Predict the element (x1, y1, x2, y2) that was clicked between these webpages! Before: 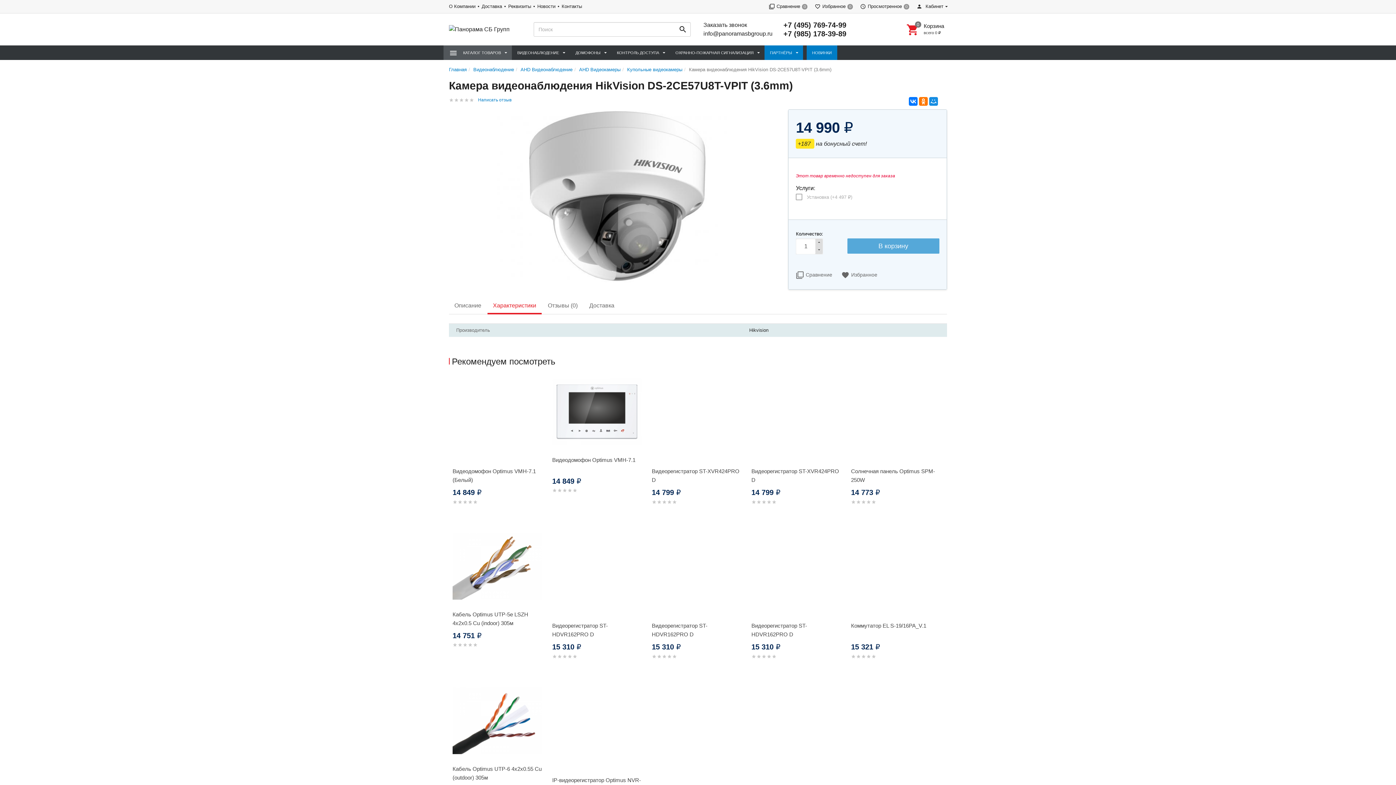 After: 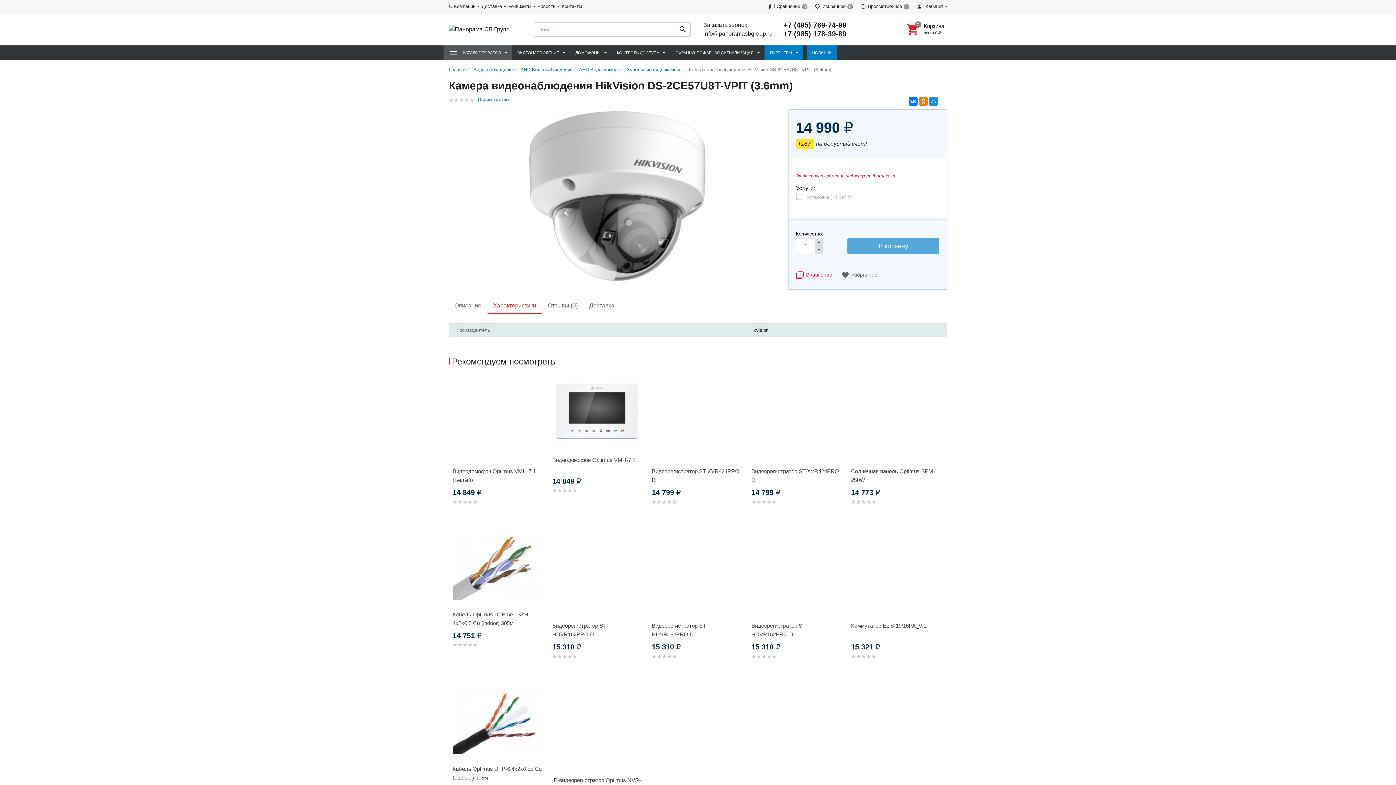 Action: label: Сравнение bbox: (796, 272, 836, 277)